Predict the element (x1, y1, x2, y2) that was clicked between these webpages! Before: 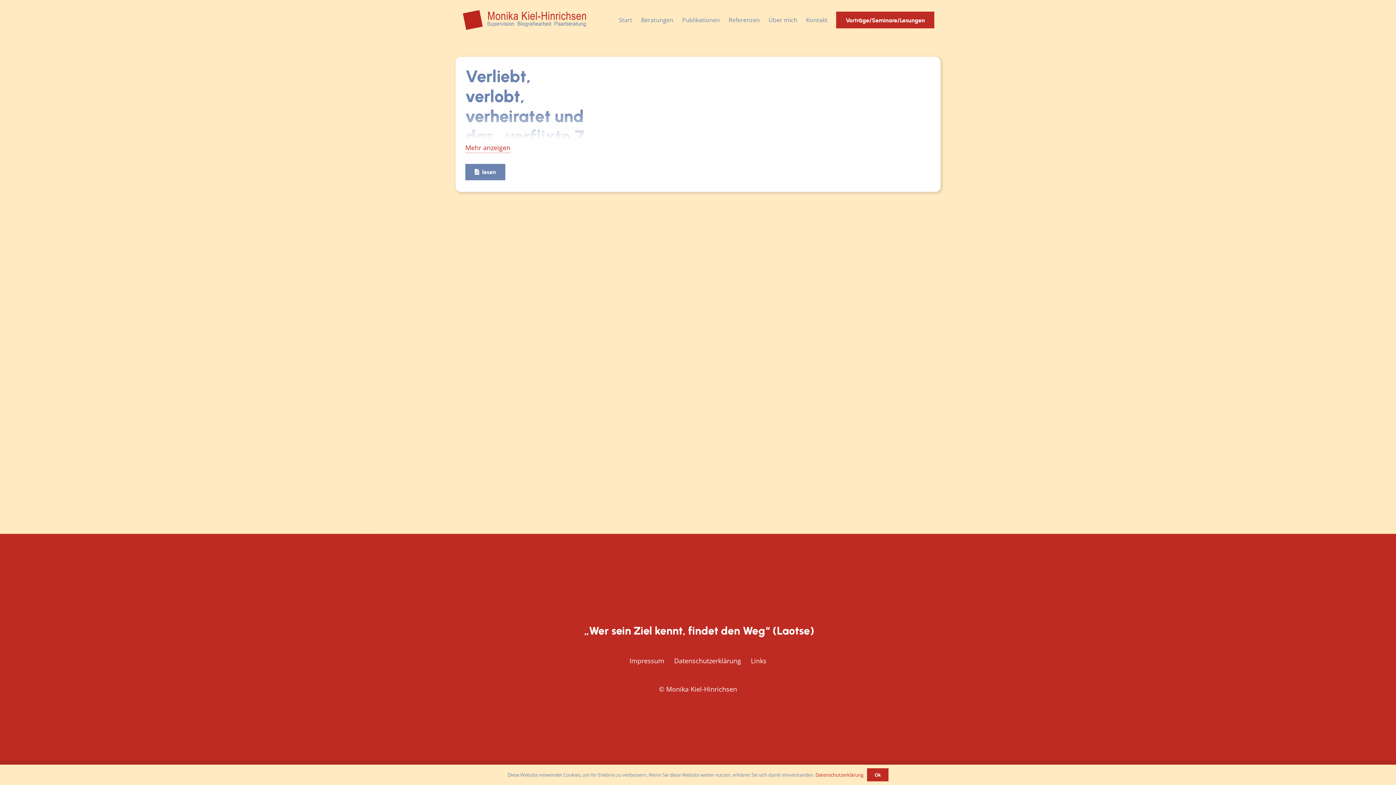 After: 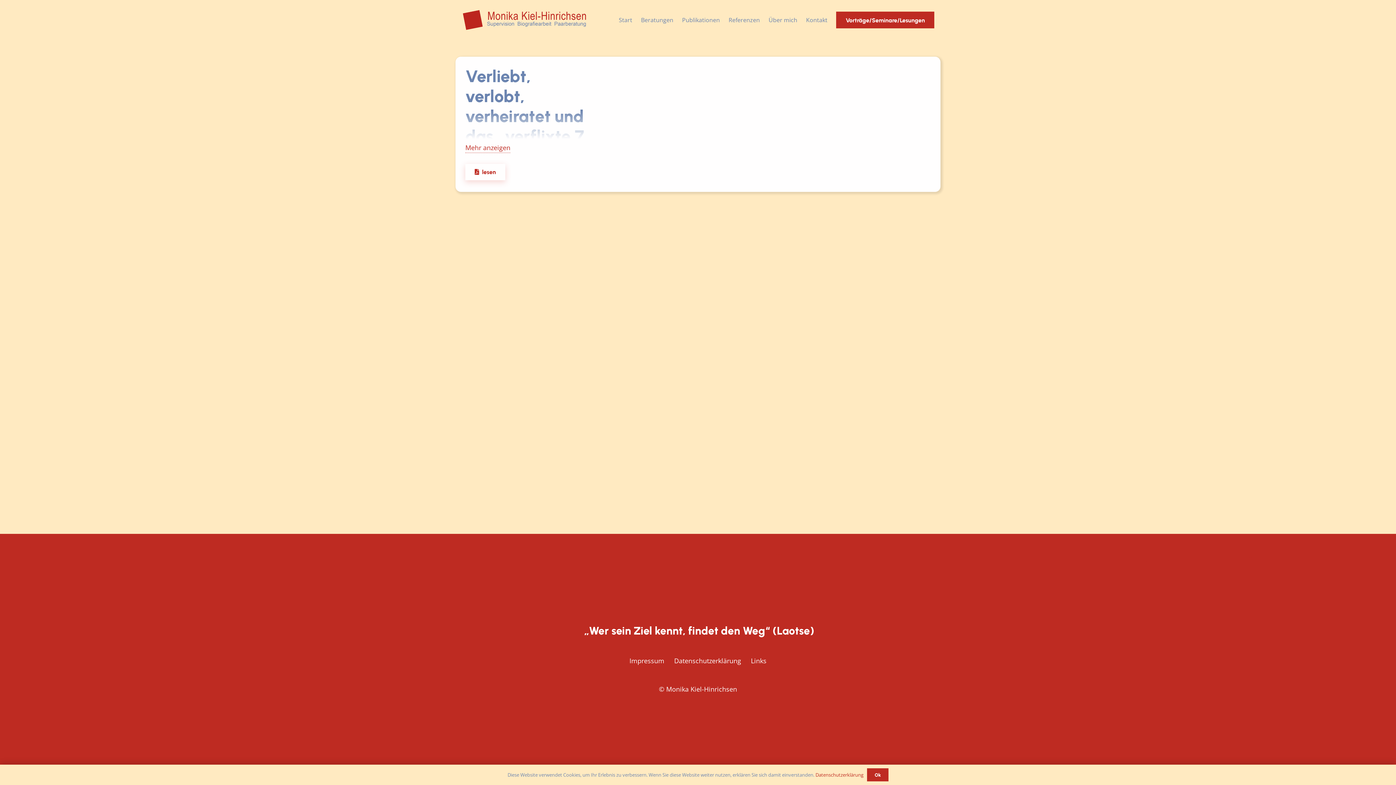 Action: bbox: (465, 164, 505, 180) label: lesen